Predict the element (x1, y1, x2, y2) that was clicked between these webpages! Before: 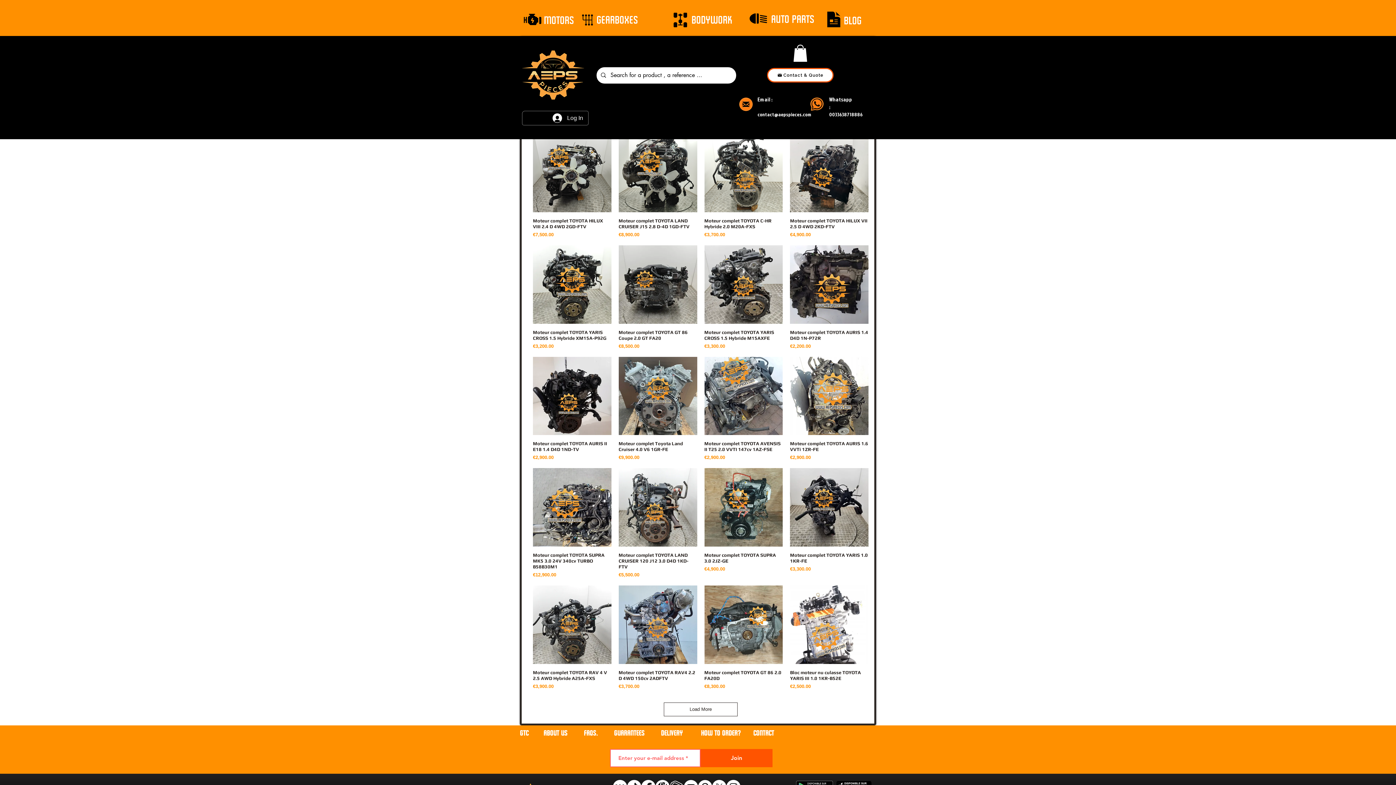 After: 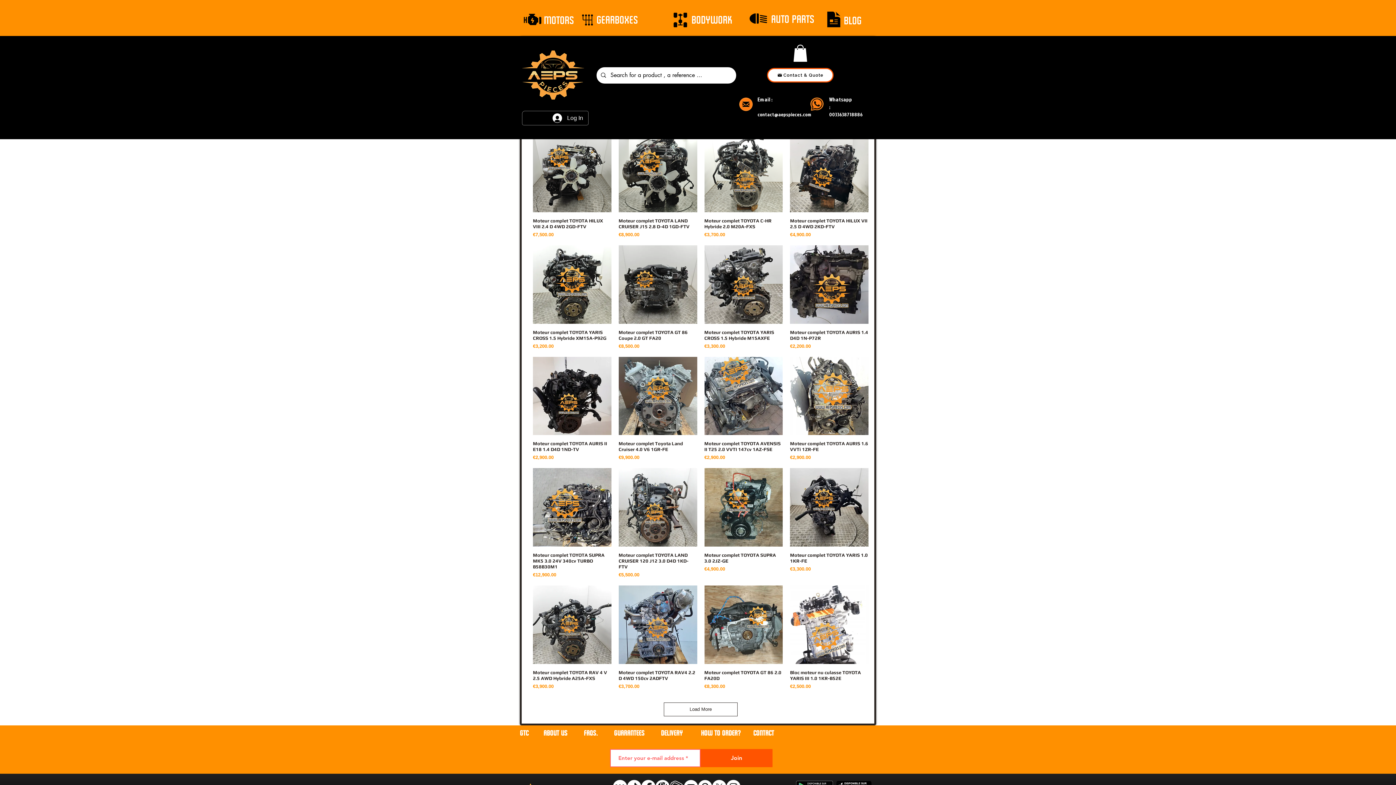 Action: label: 0033638718886 bbox: (829, 110, 862, 117)